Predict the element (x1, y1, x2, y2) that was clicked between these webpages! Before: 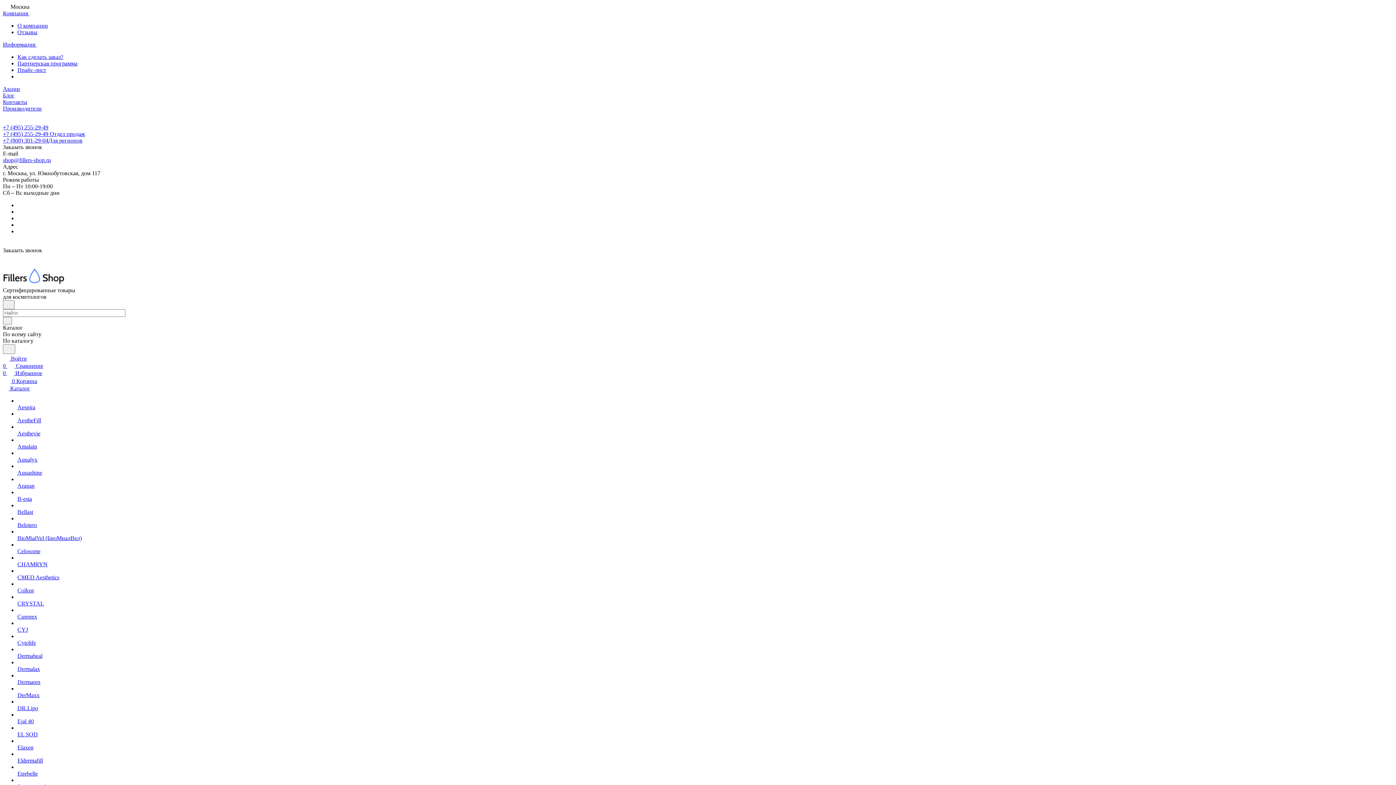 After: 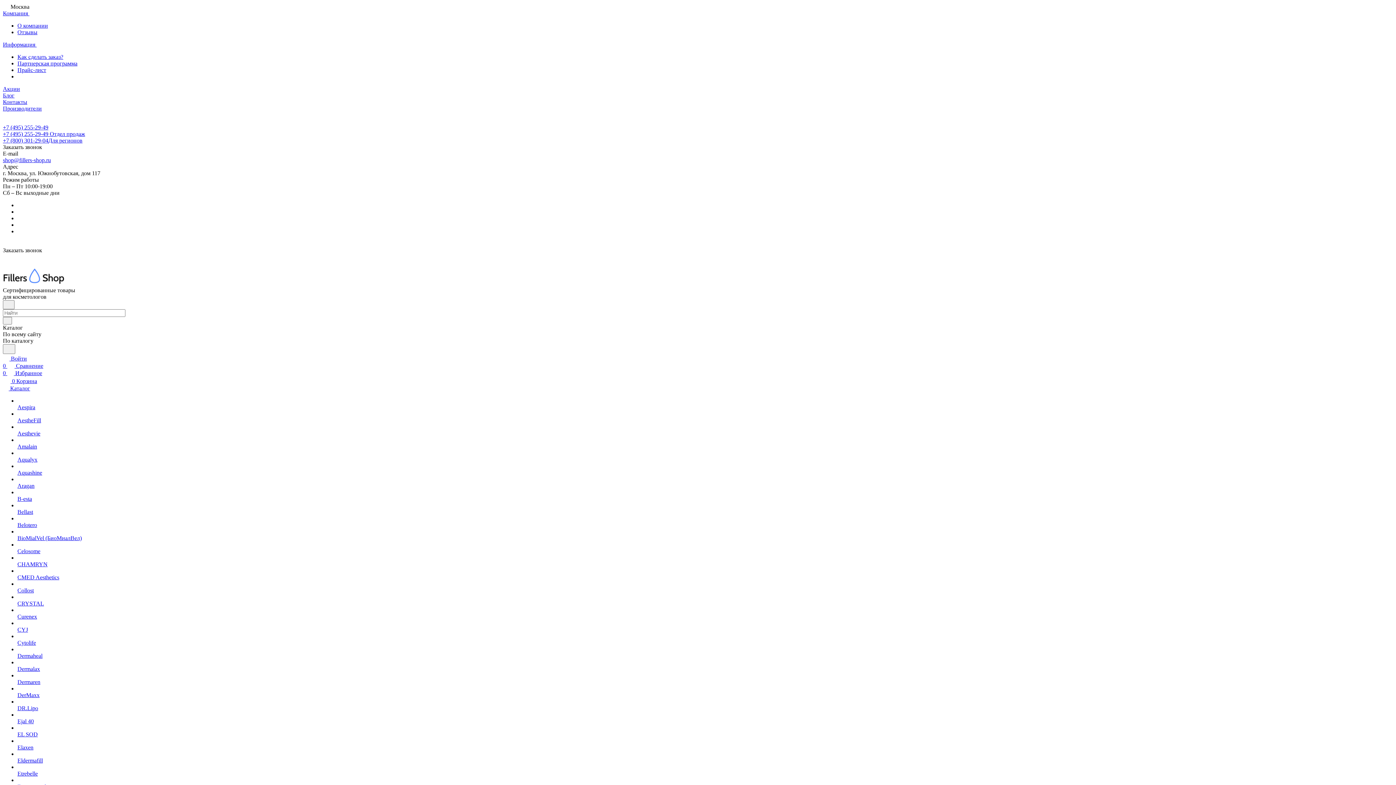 Action: bbox: (2, 385, 30, 391) label:  Каталог